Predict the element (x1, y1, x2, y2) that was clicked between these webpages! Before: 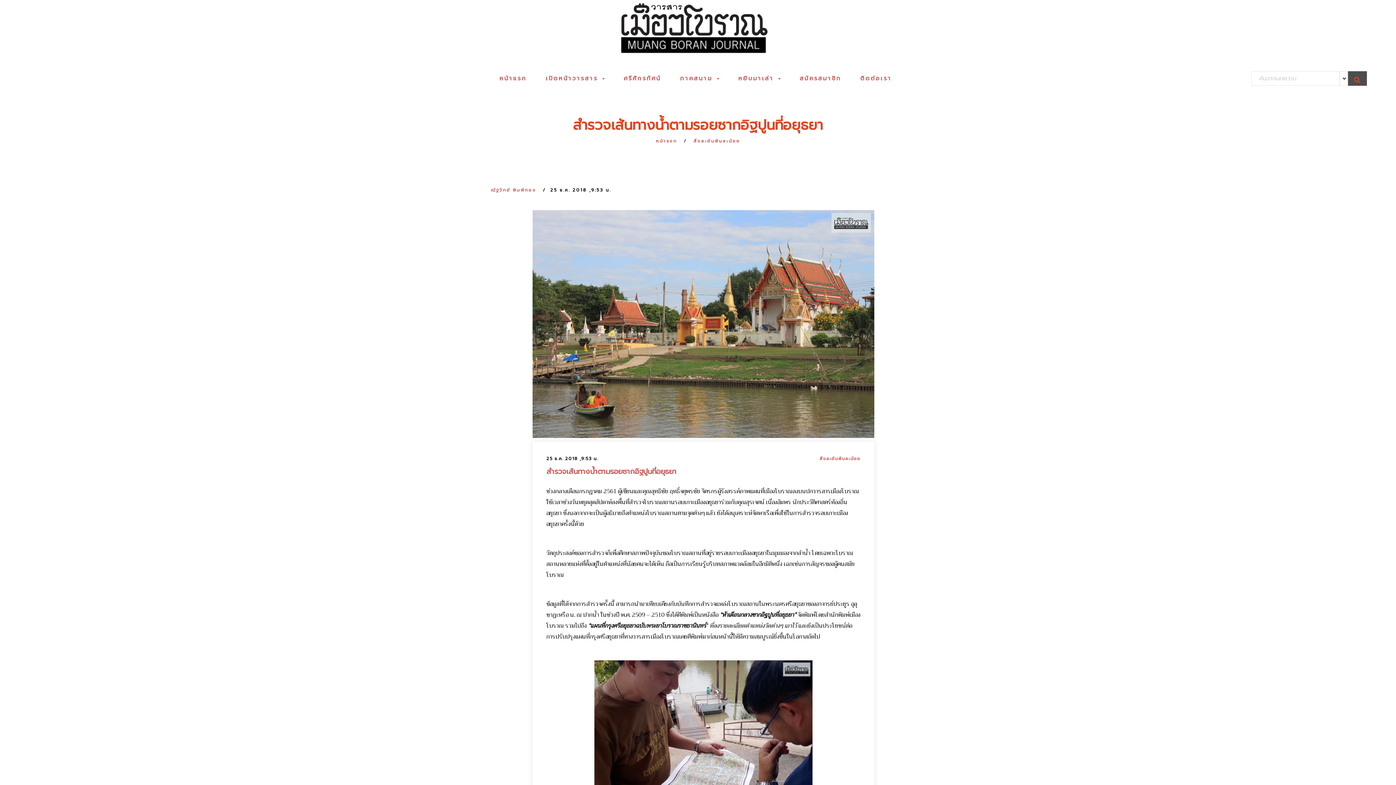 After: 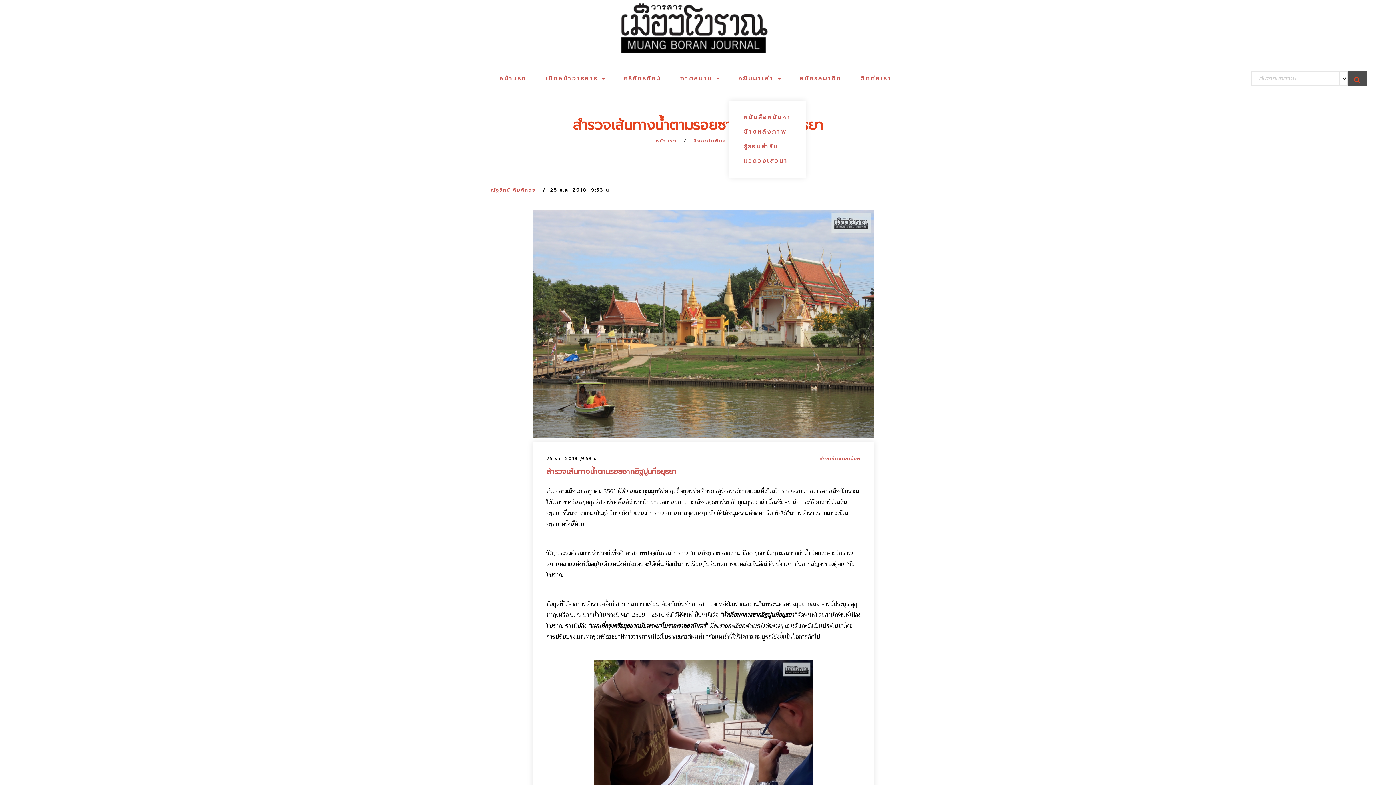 Action: bbox: (729, 56, 790, 100) label: หยิบมาเล่า 